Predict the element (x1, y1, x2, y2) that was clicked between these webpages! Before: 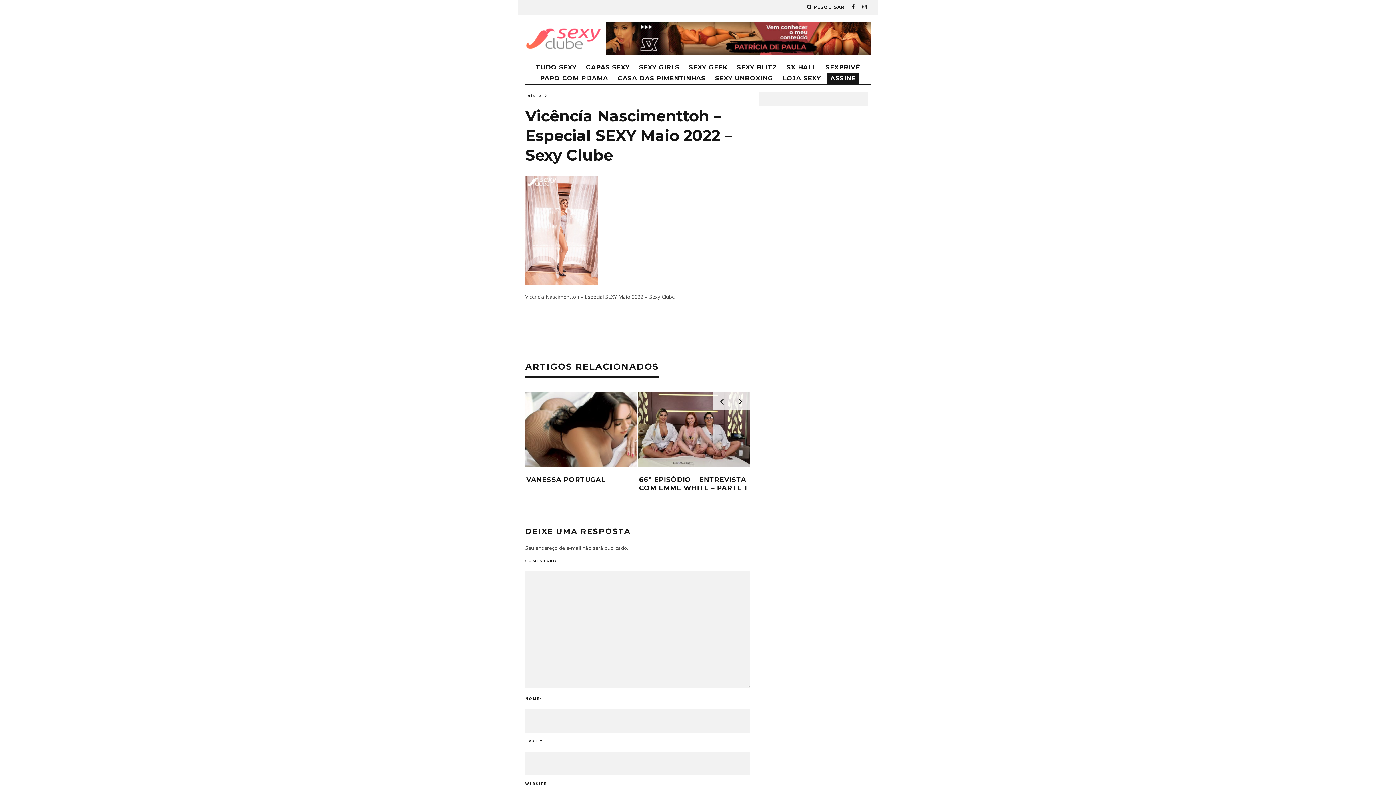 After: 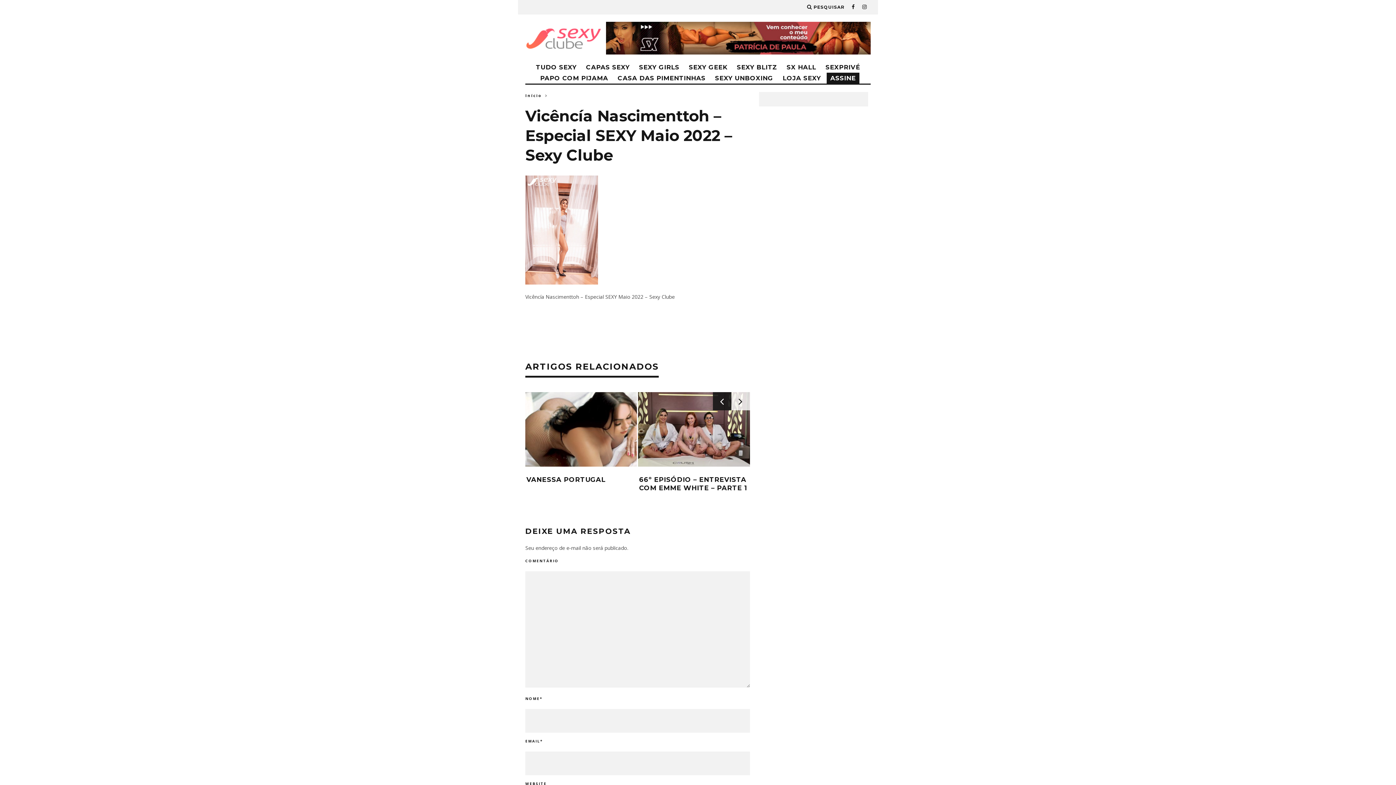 Action: bbox: (712, 392, 731, 410)